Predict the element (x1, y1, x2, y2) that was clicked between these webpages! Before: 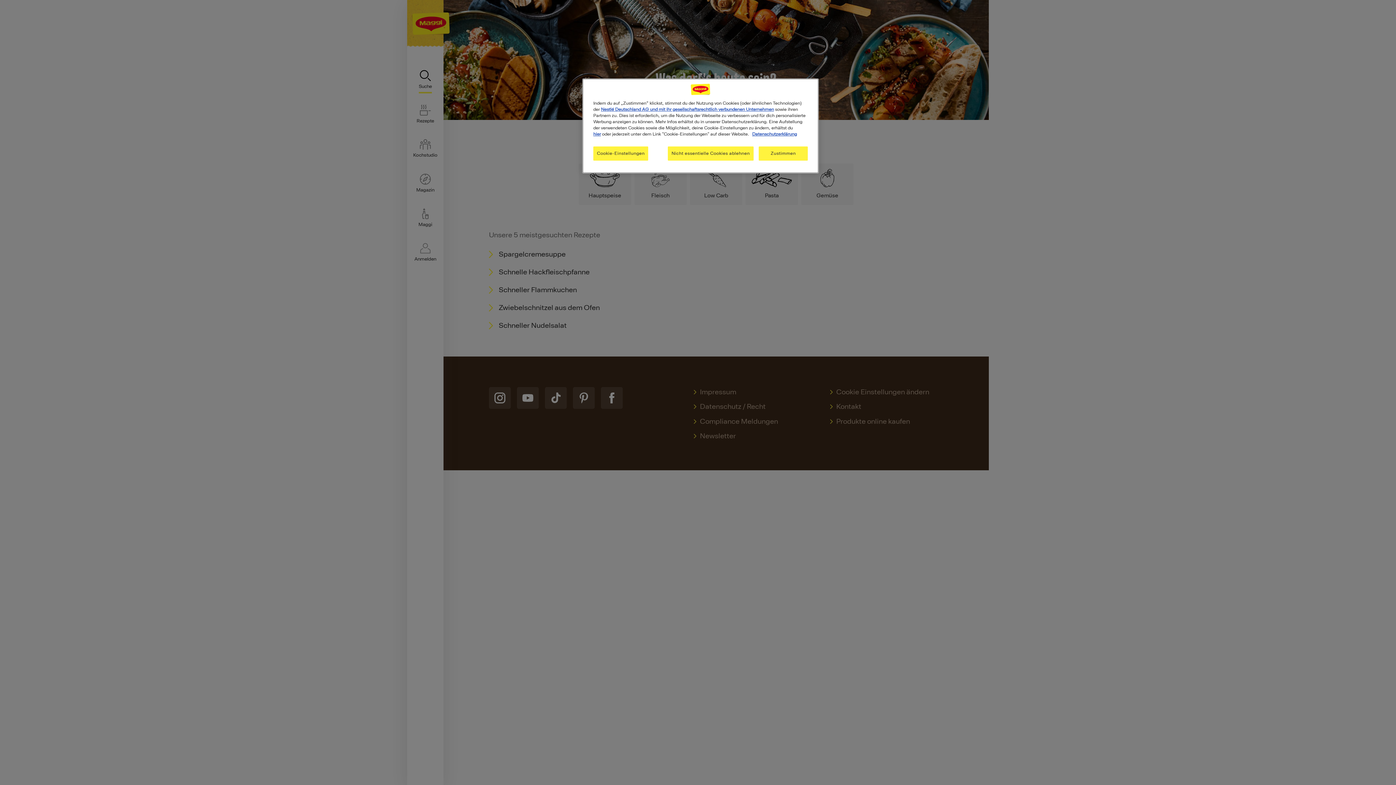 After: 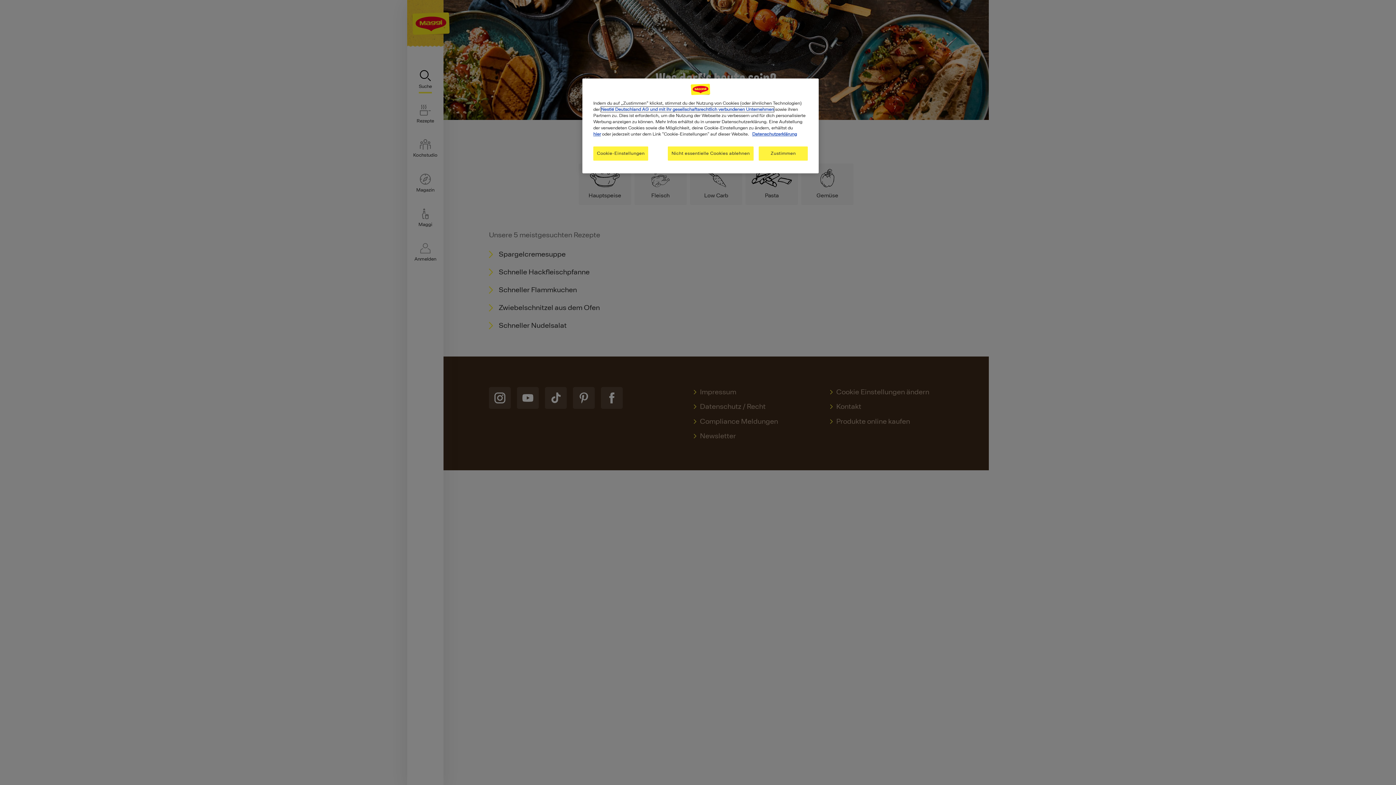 Action: label: Nestlé Deutschland AG und mit ihr gesellschaftsrechtlich verbundenen Unternehmen bbox: (601, 106, 774, 112)